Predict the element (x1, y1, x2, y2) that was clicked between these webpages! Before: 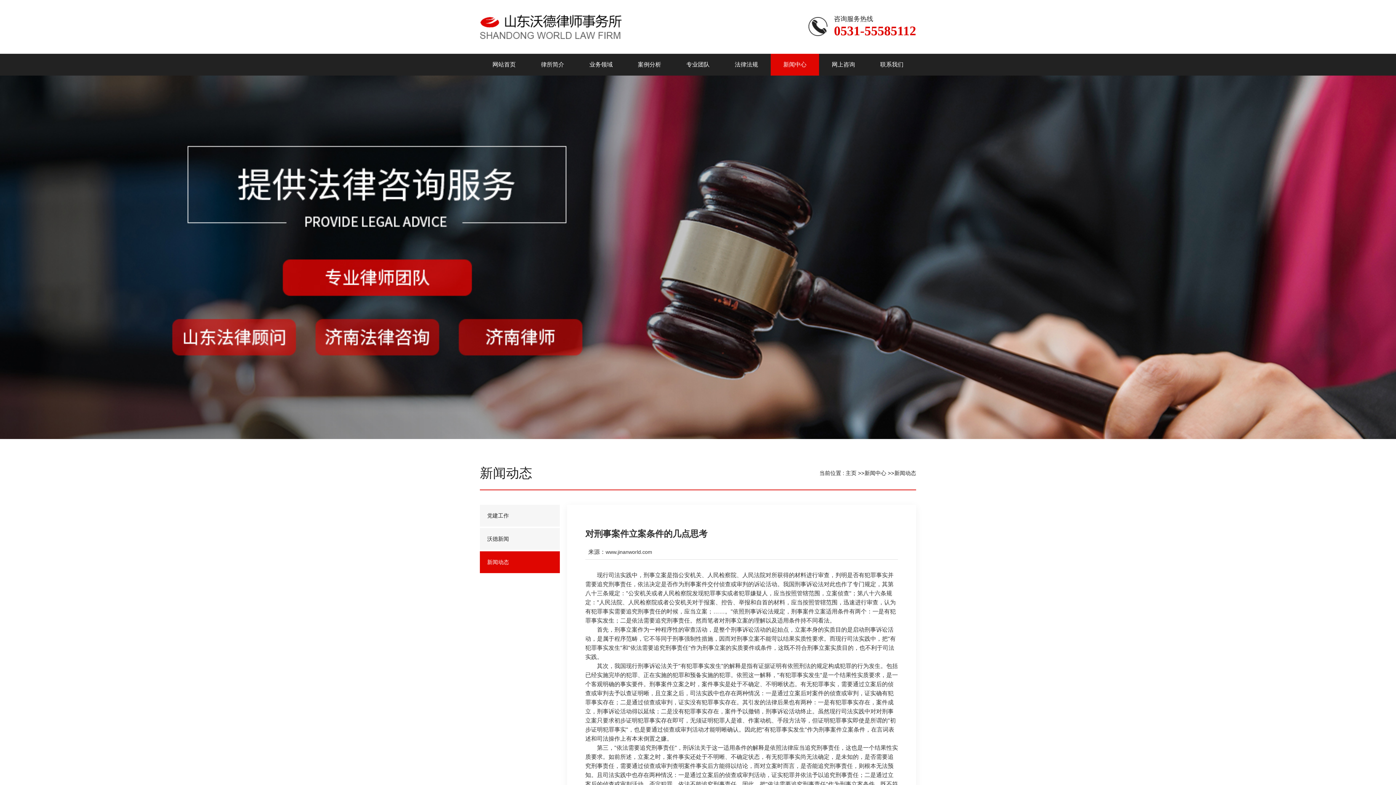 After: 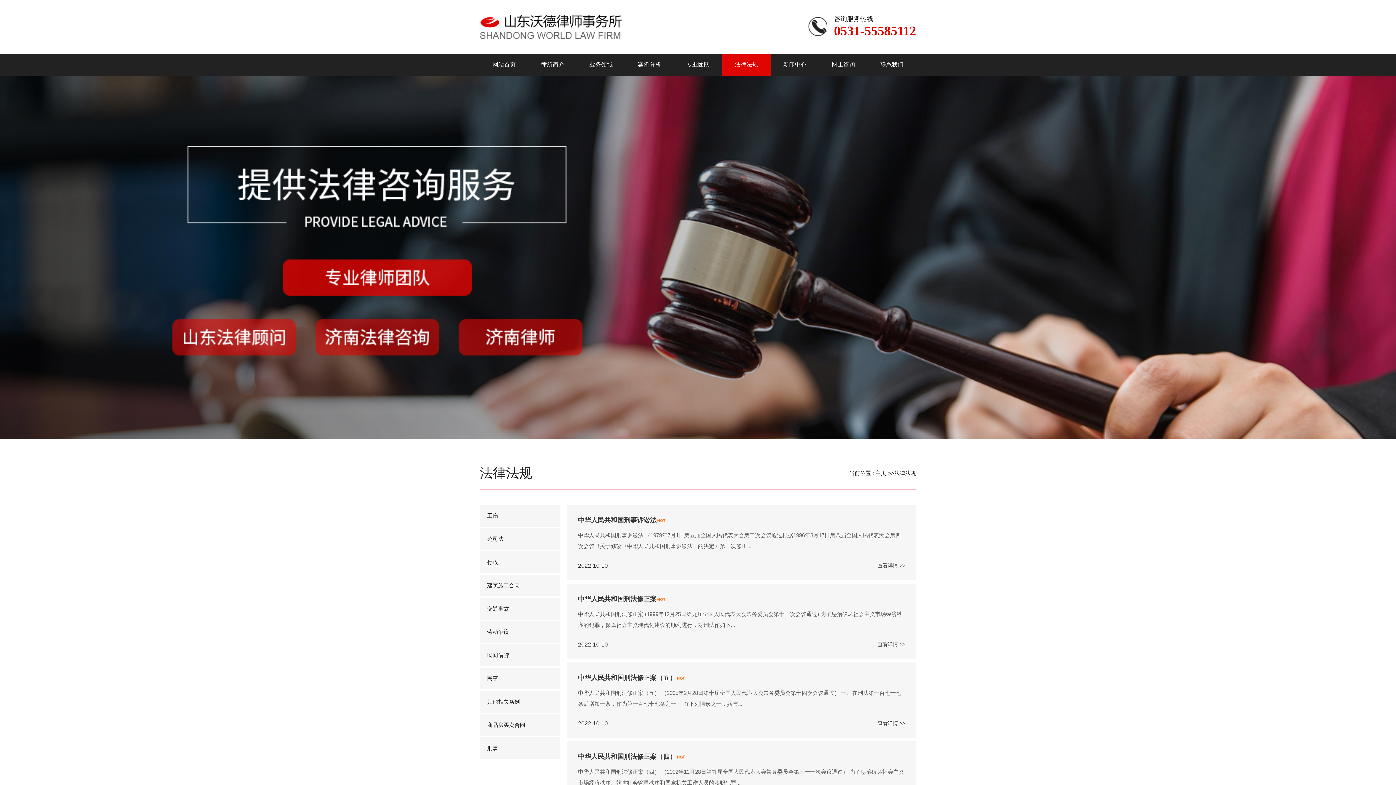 Action: label: 法律法规 bbox: (722, 53, 770, 75)